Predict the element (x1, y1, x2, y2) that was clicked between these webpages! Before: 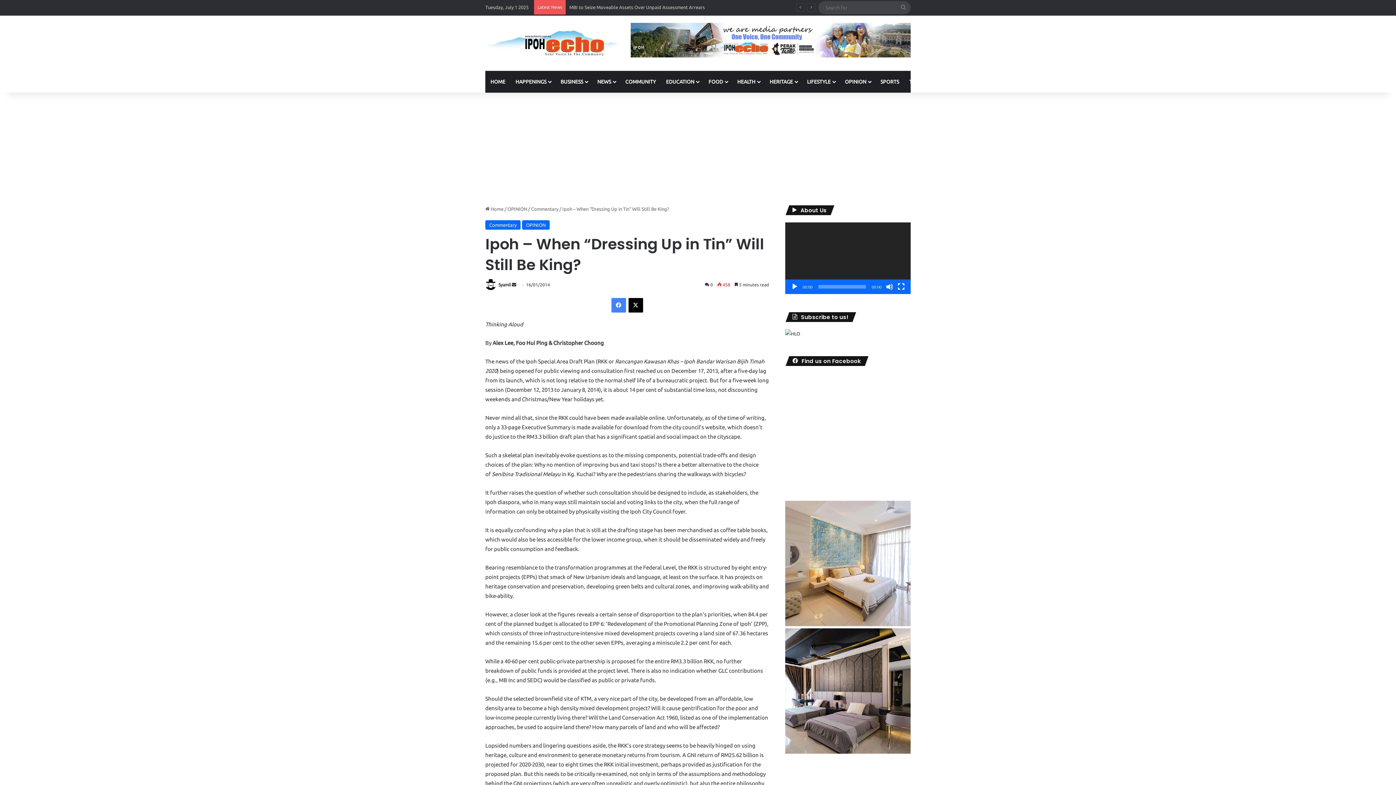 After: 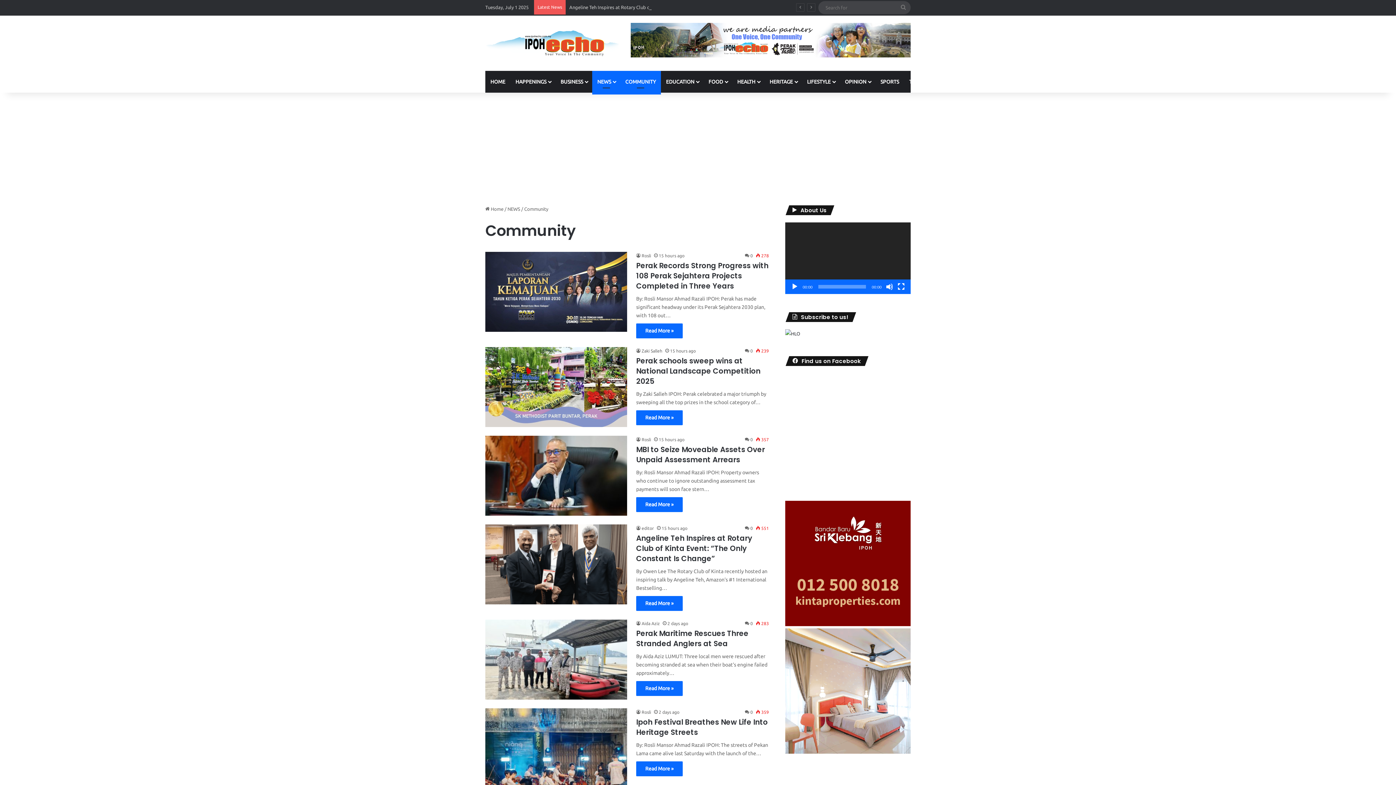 Action: bbox: (620, 70, 661, 92) label: COMMUNITY